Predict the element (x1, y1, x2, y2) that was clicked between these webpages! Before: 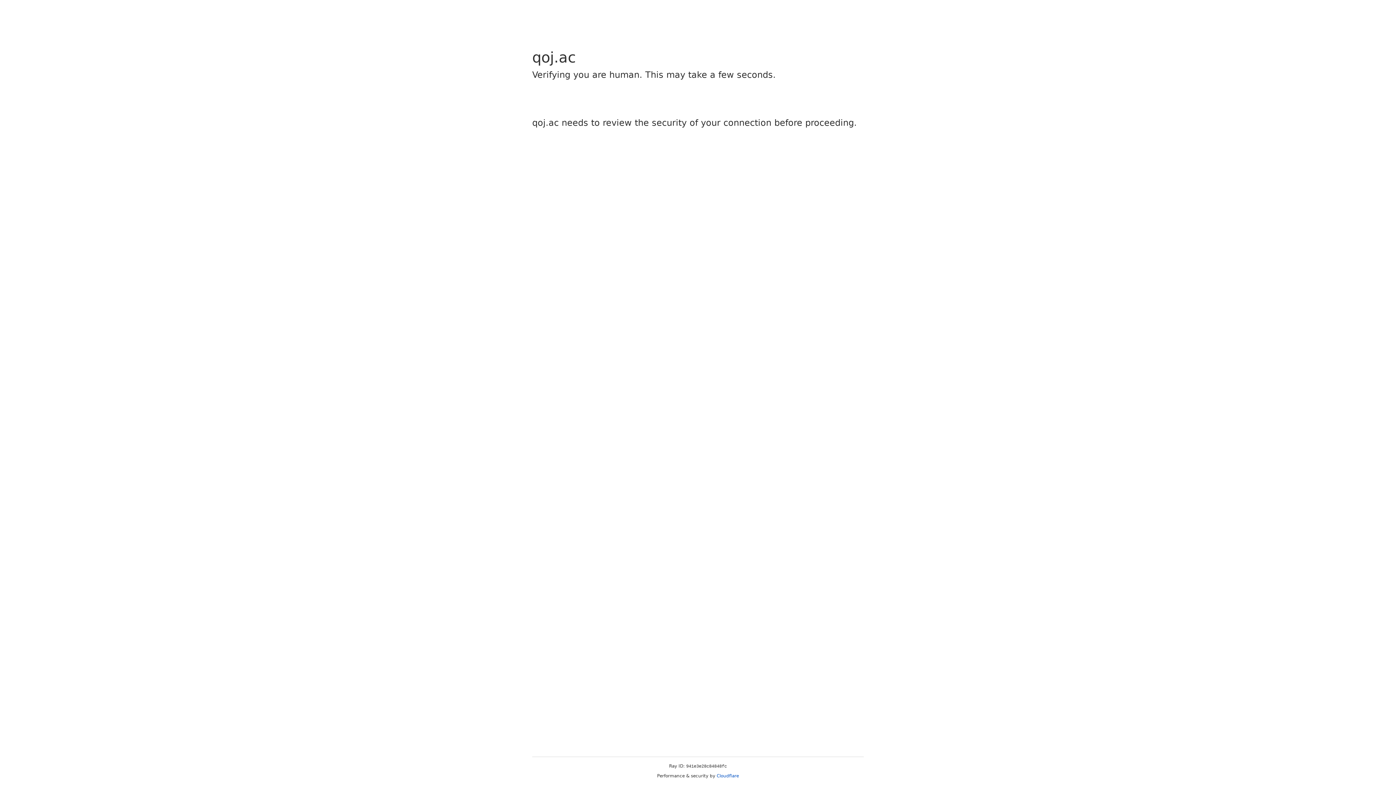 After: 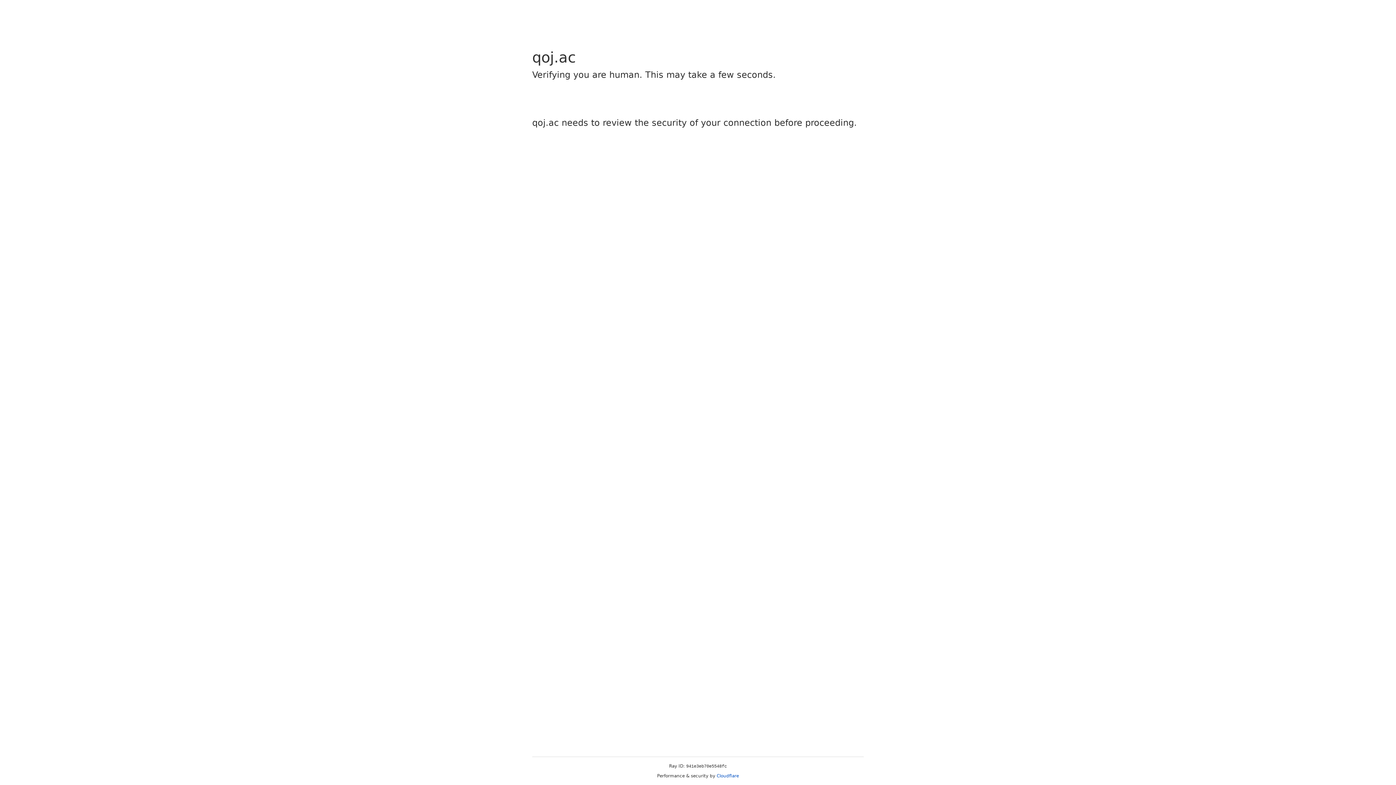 Action: label: Cloudflare bbox: (716, 773, 739, 778)